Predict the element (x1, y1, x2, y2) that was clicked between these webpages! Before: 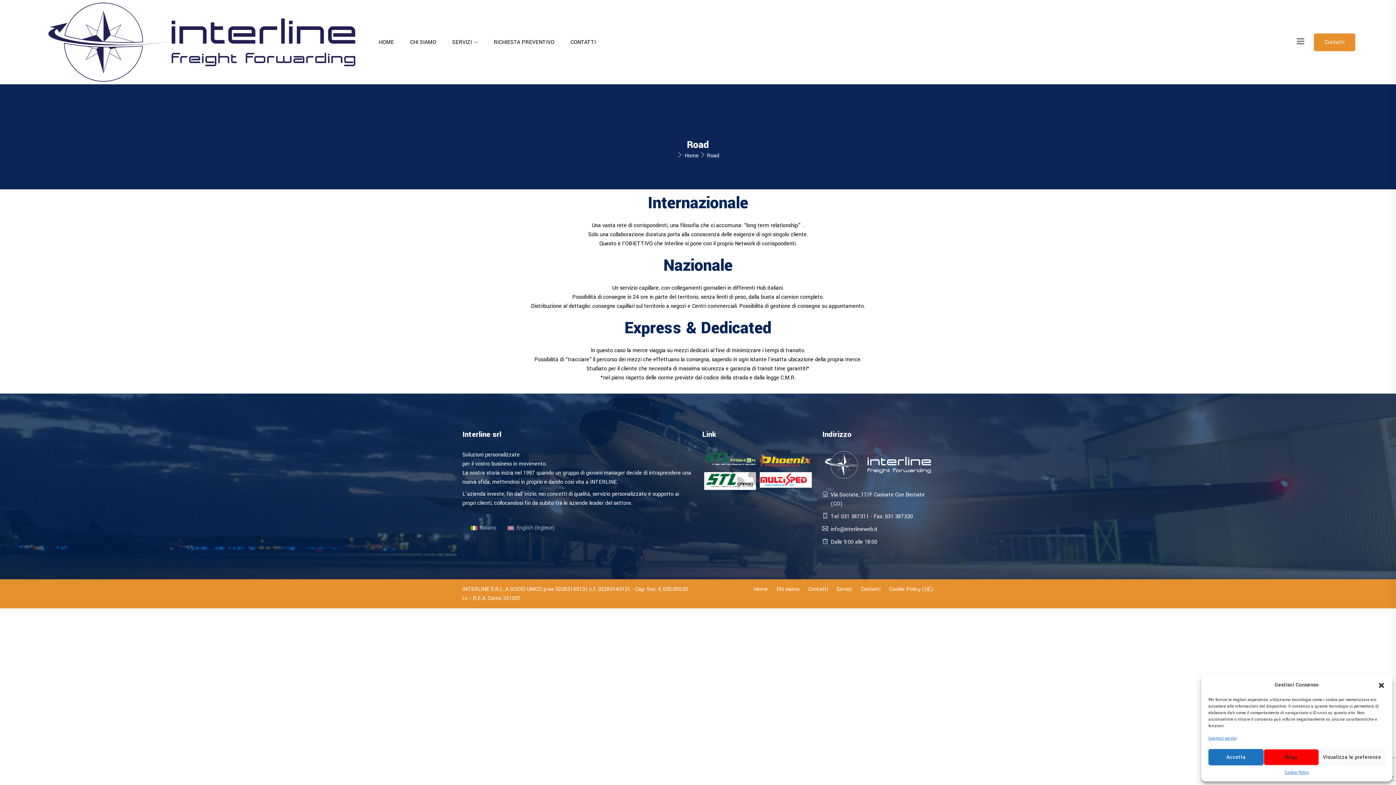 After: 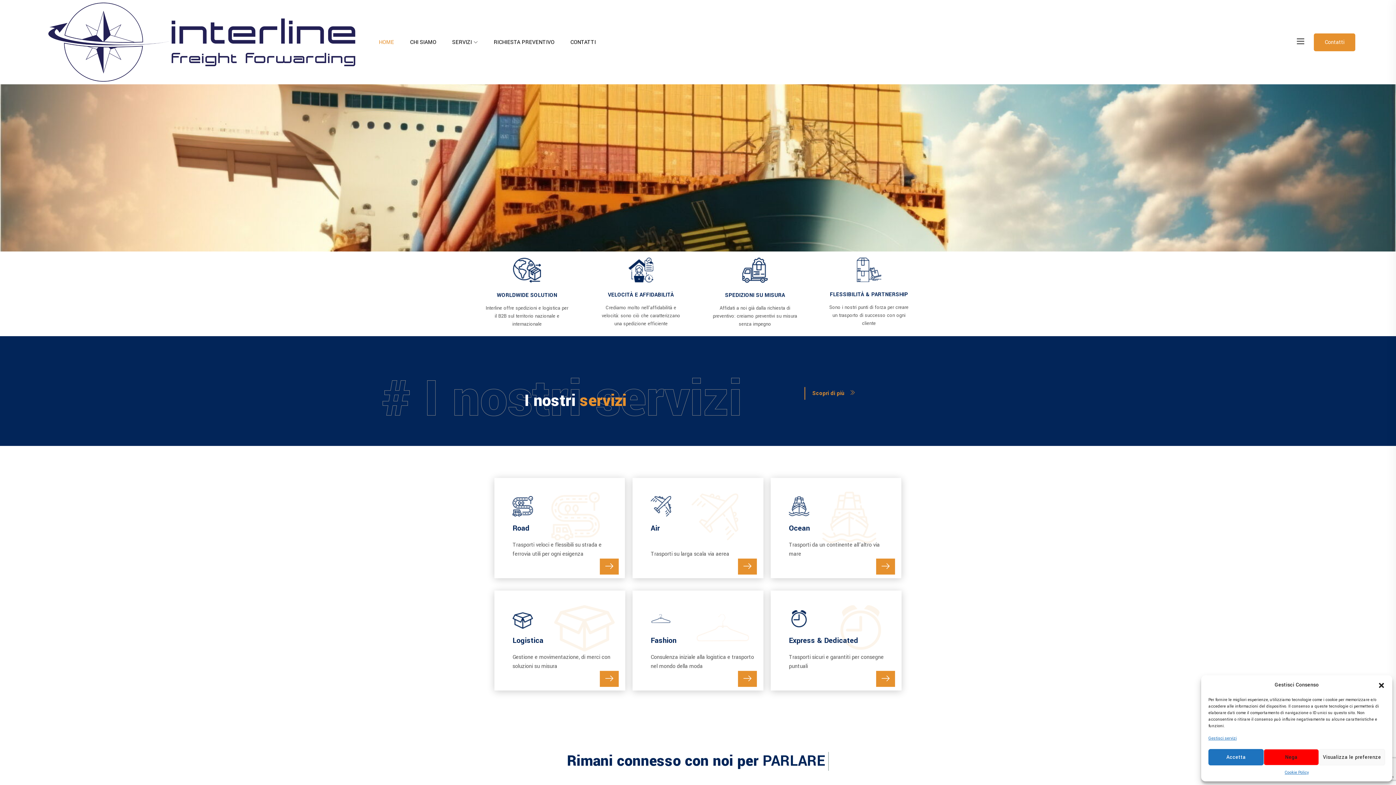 Action: bbox: (684, 152, 699, 159) label: Home